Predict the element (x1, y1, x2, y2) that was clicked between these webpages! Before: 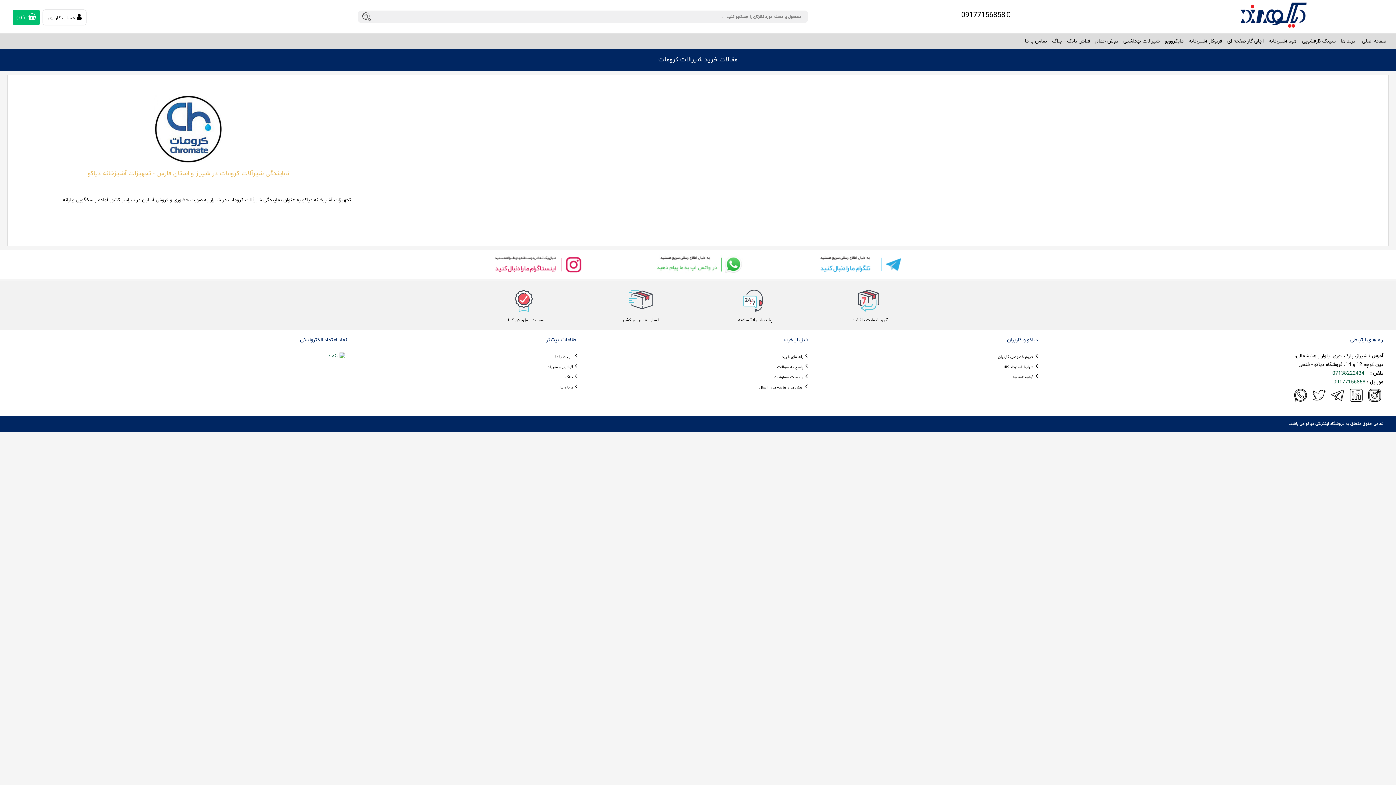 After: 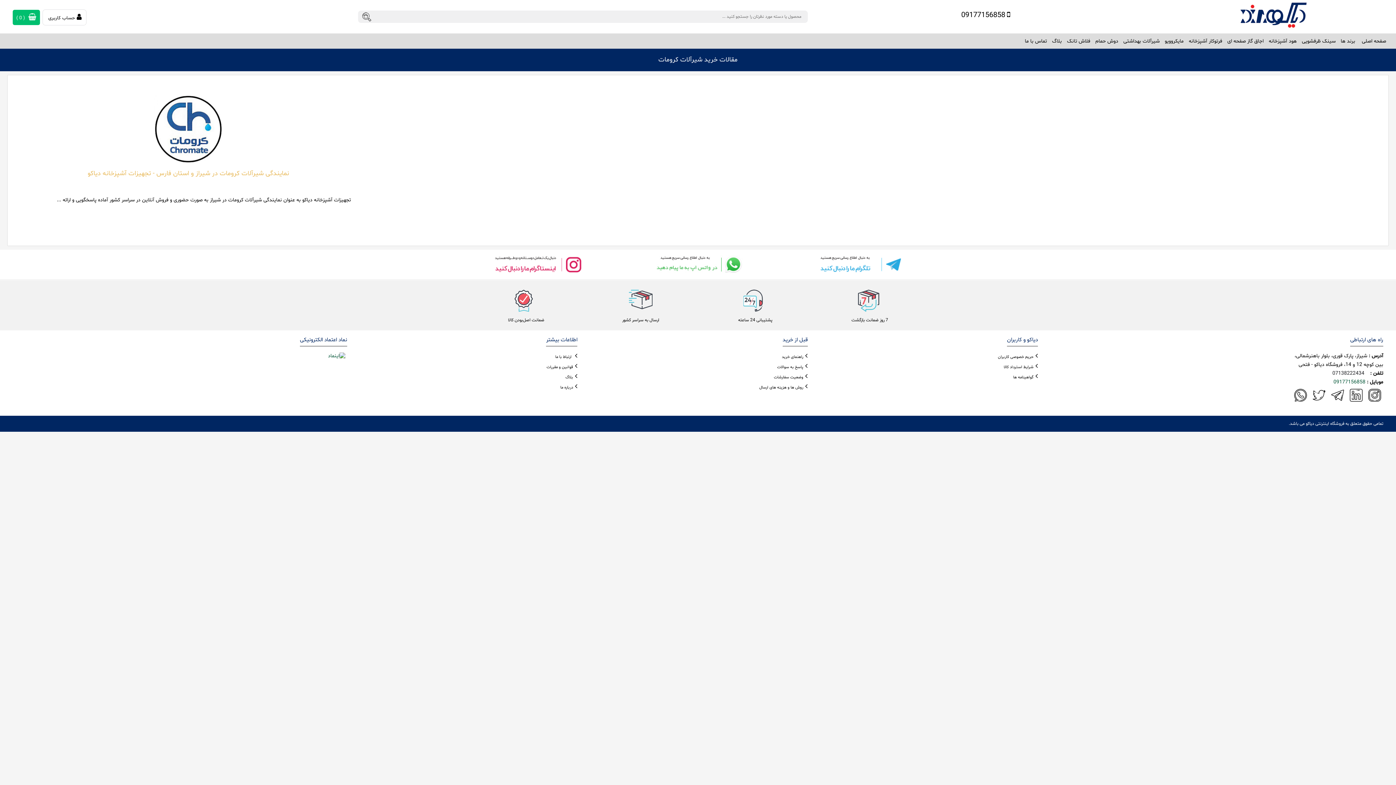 Action: bbox: (1332, 370, 1364, 377) label: 07138222434